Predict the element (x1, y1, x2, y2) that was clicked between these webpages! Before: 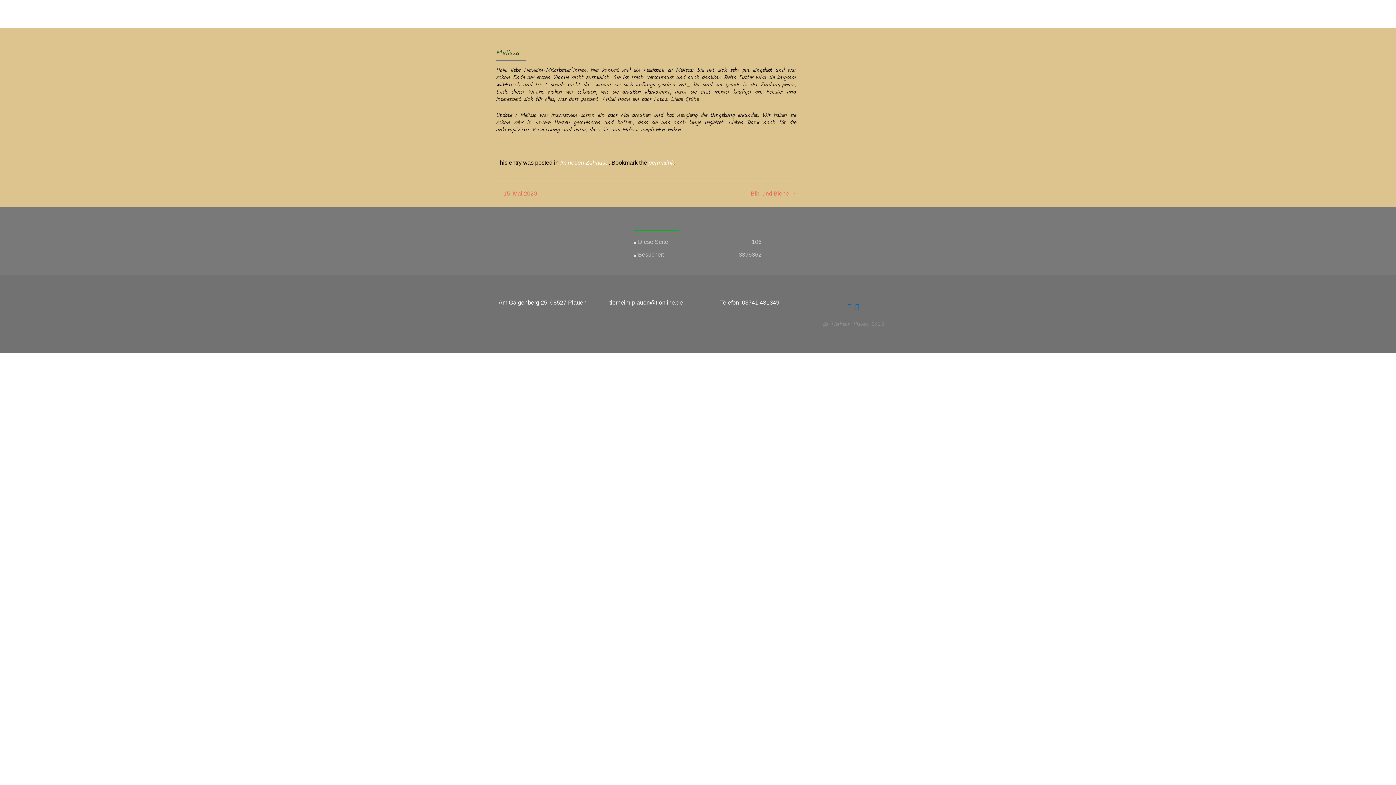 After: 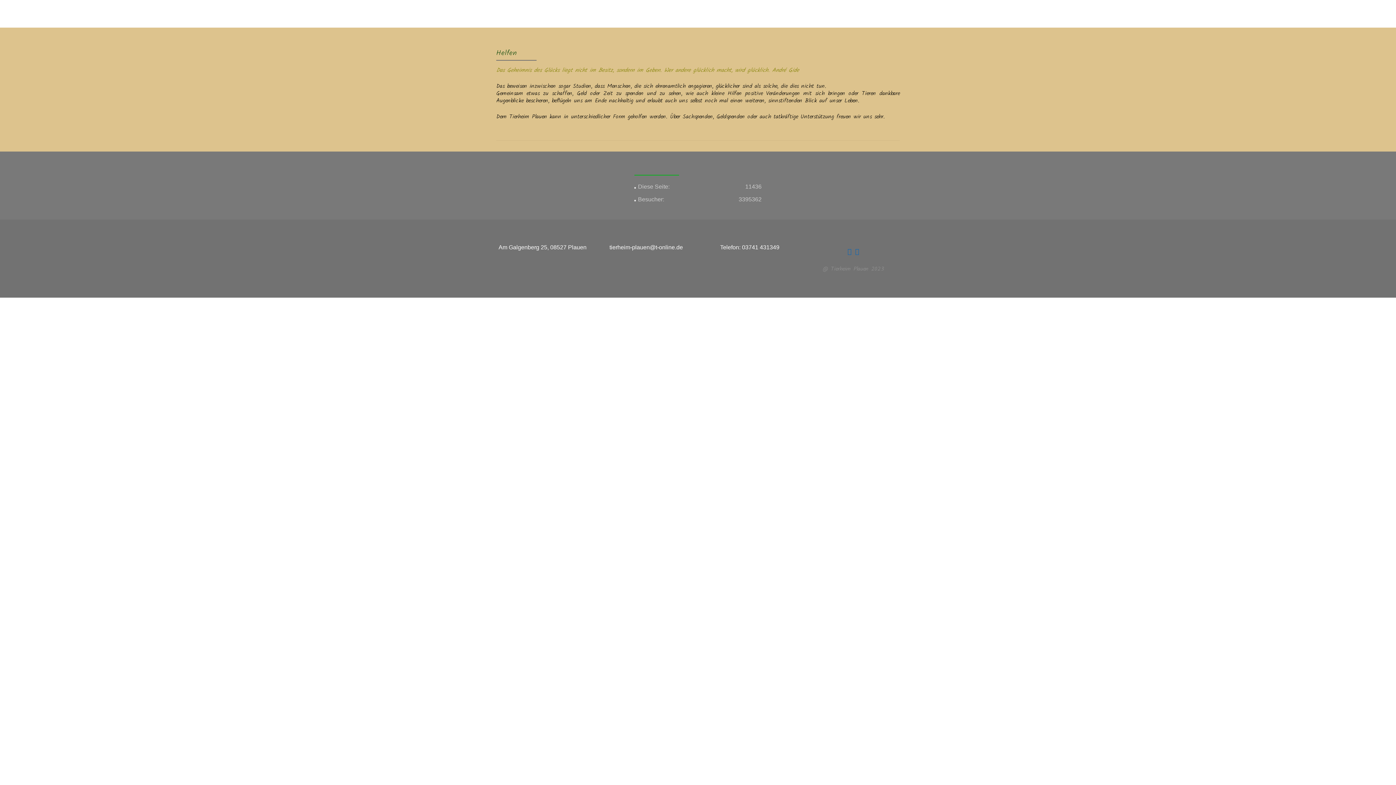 Action: label: Helfen bbox: (792, 7, 809, 20)